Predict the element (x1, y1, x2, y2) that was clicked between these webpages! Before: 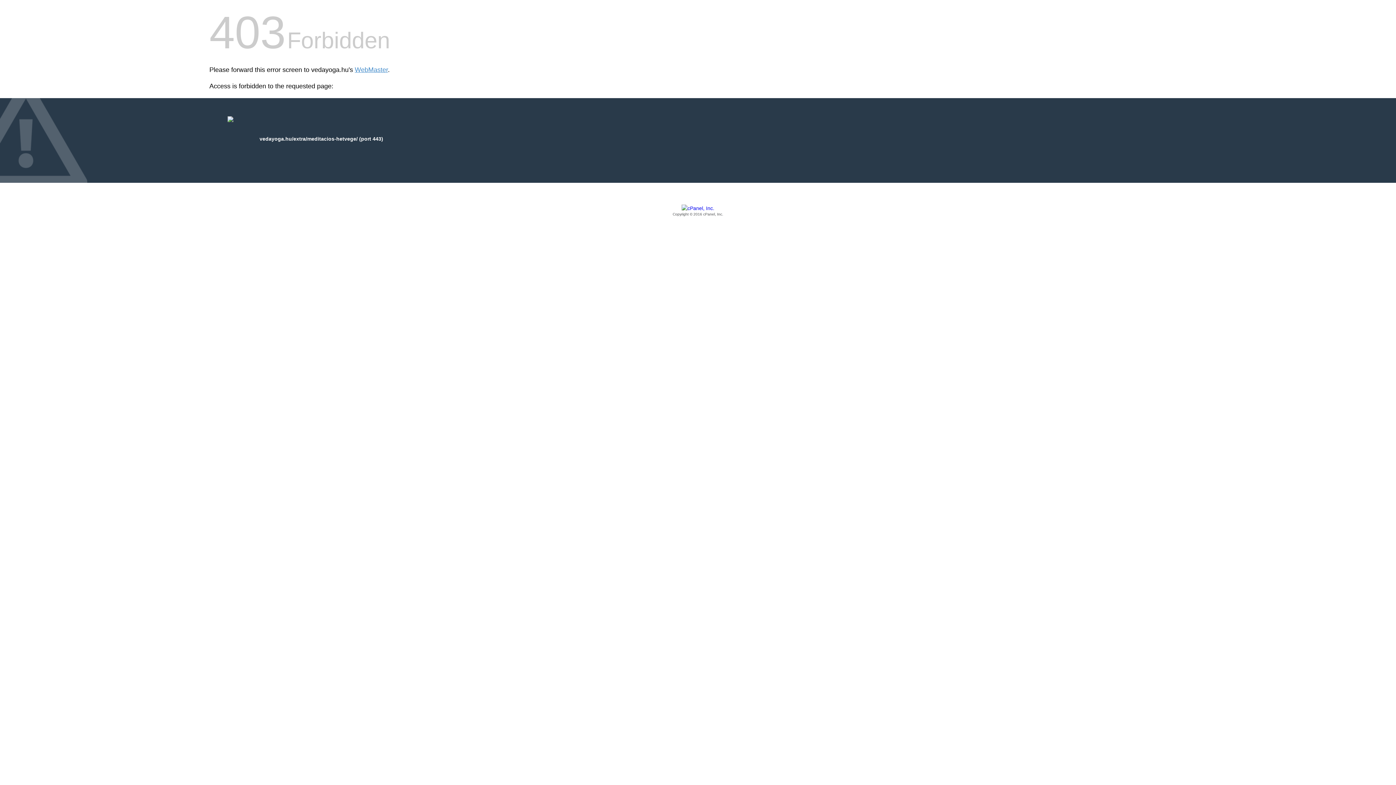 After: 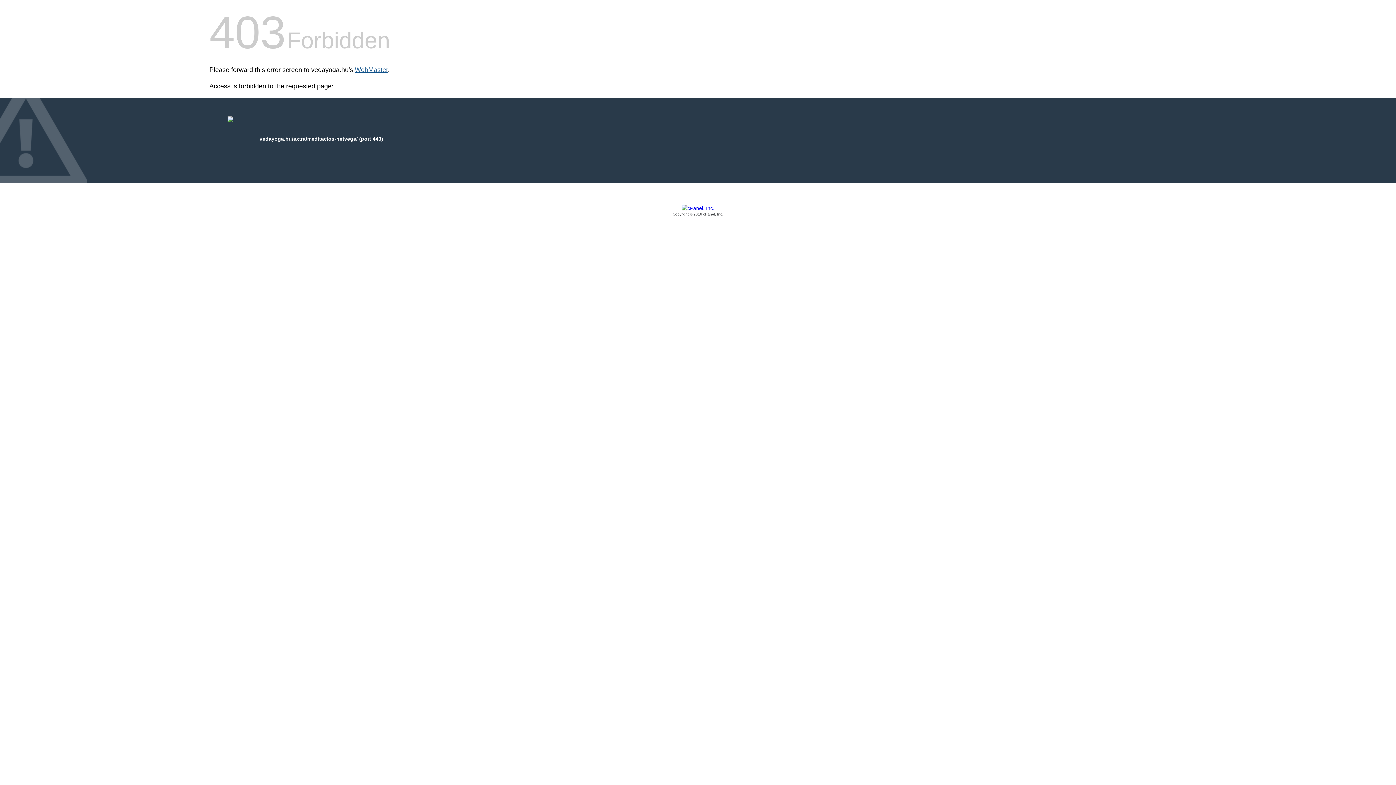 Action: bbox: (354, 66, 388, 73) label: WebMaster